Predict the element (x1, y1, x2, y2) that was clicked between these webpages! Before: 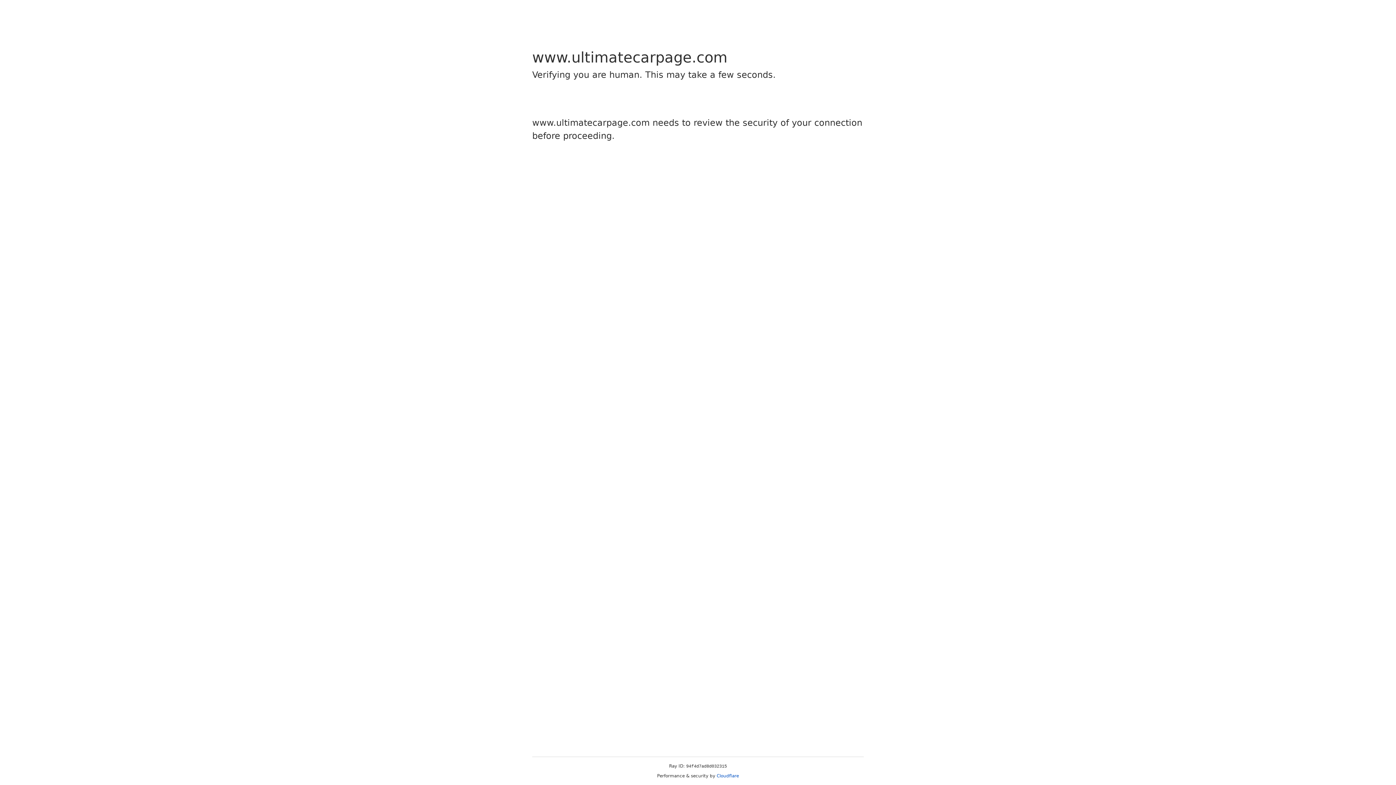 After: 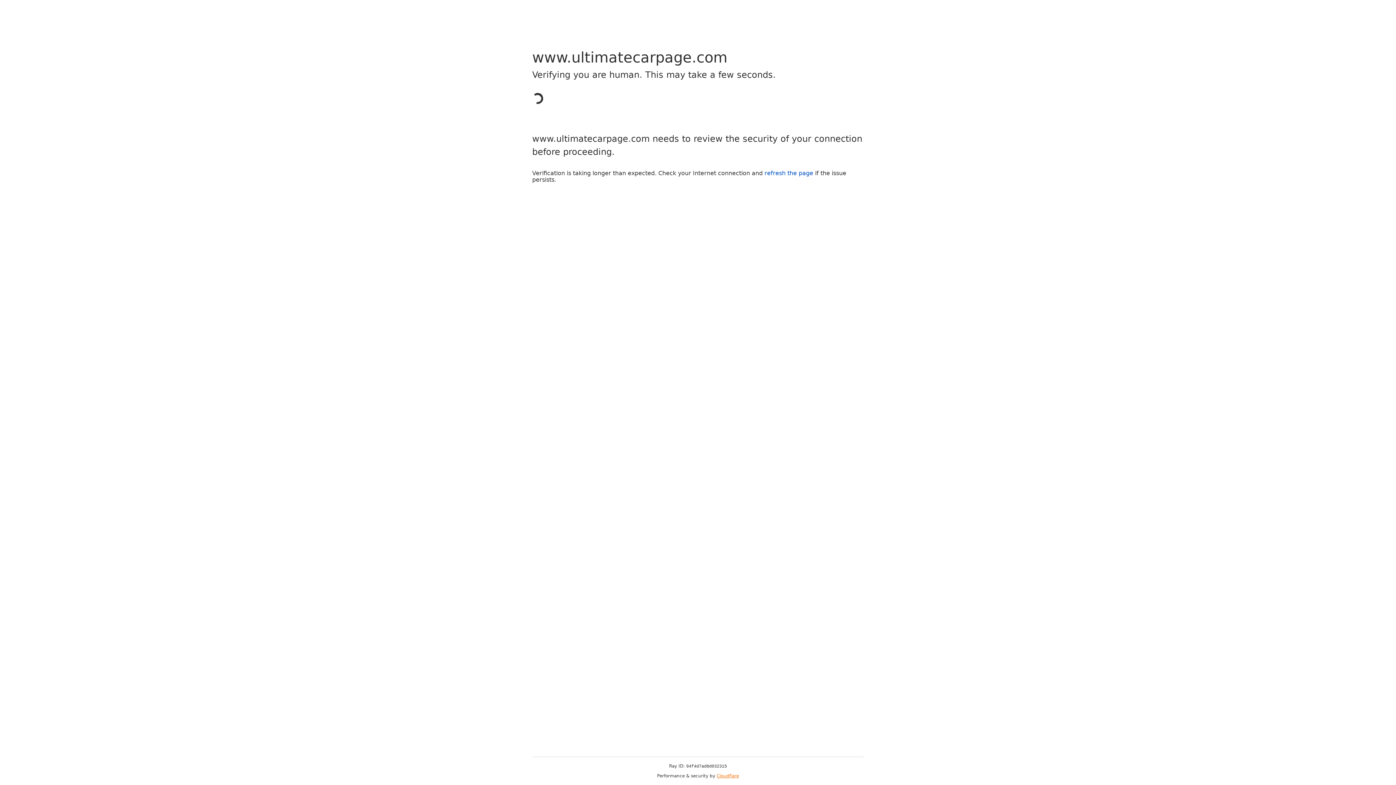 Action: bbox: (716, 773, 739, 778) label: Cloudflare